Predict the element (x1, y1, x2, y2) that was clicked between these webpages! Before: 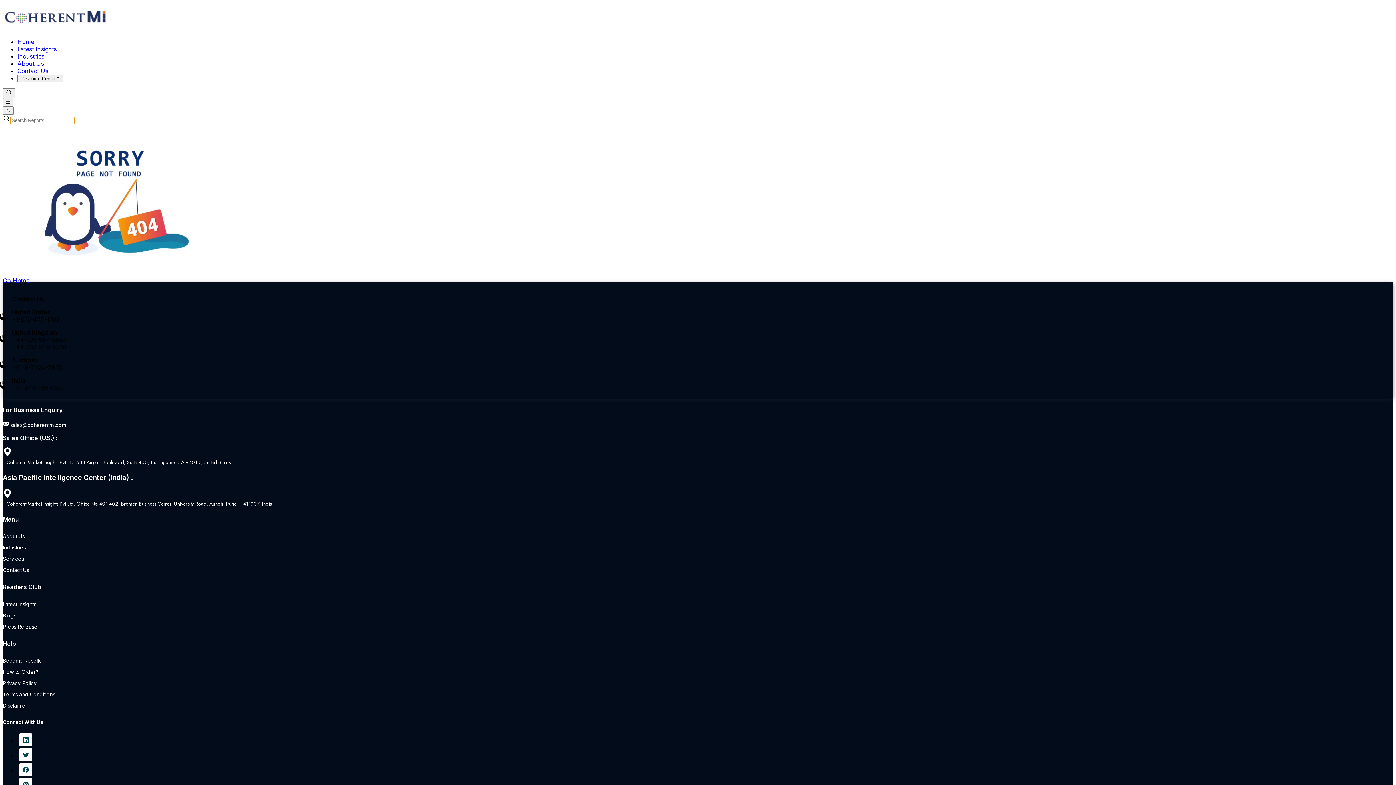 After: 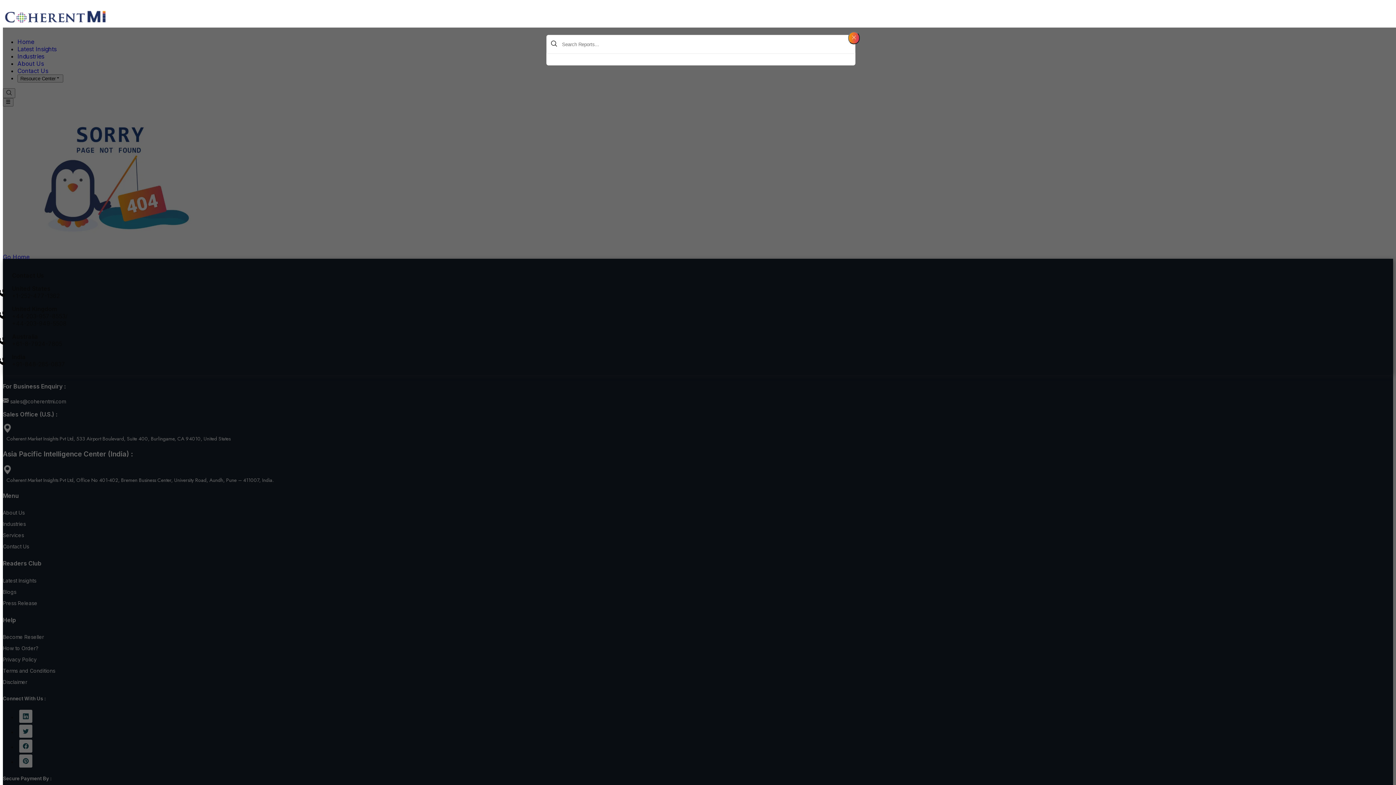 Action: bbox: (2, 106, 13, 114)